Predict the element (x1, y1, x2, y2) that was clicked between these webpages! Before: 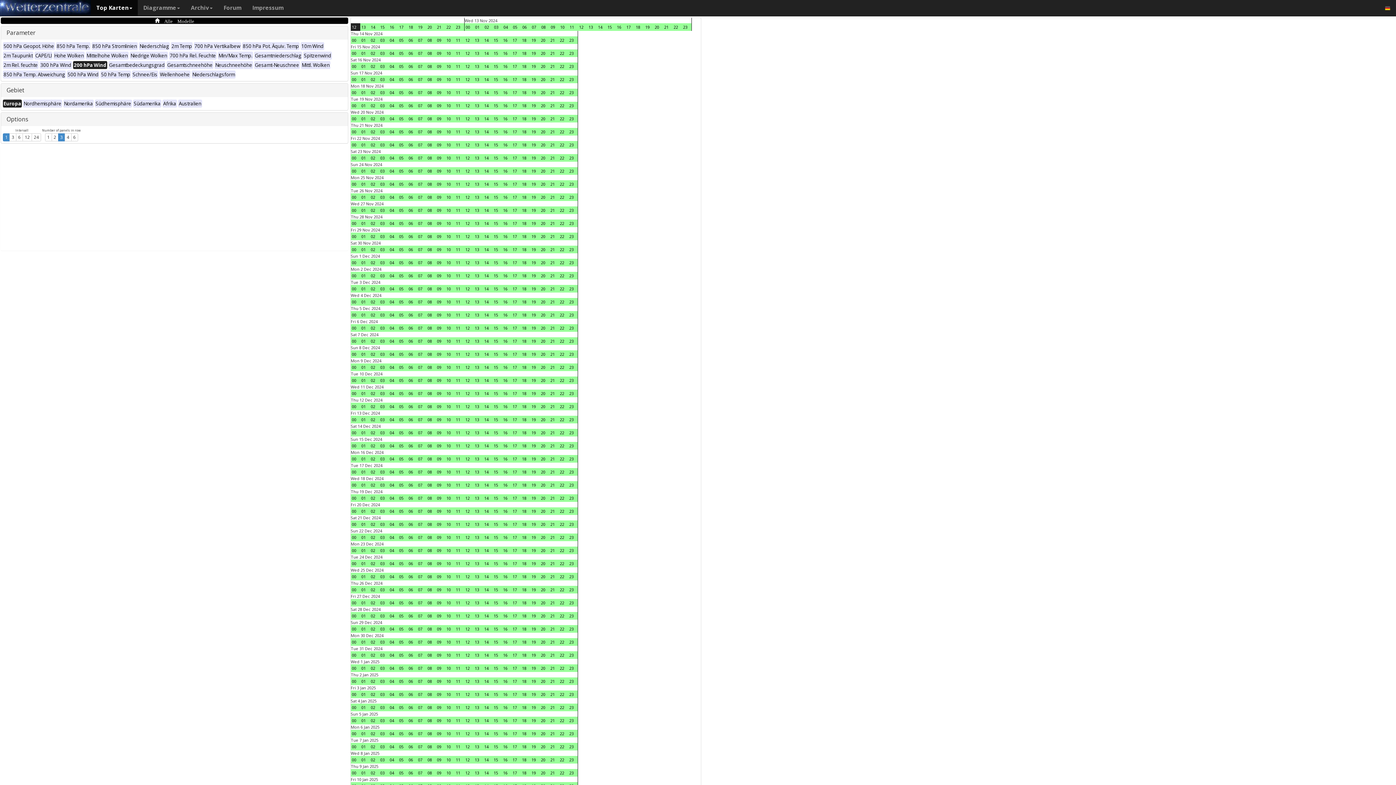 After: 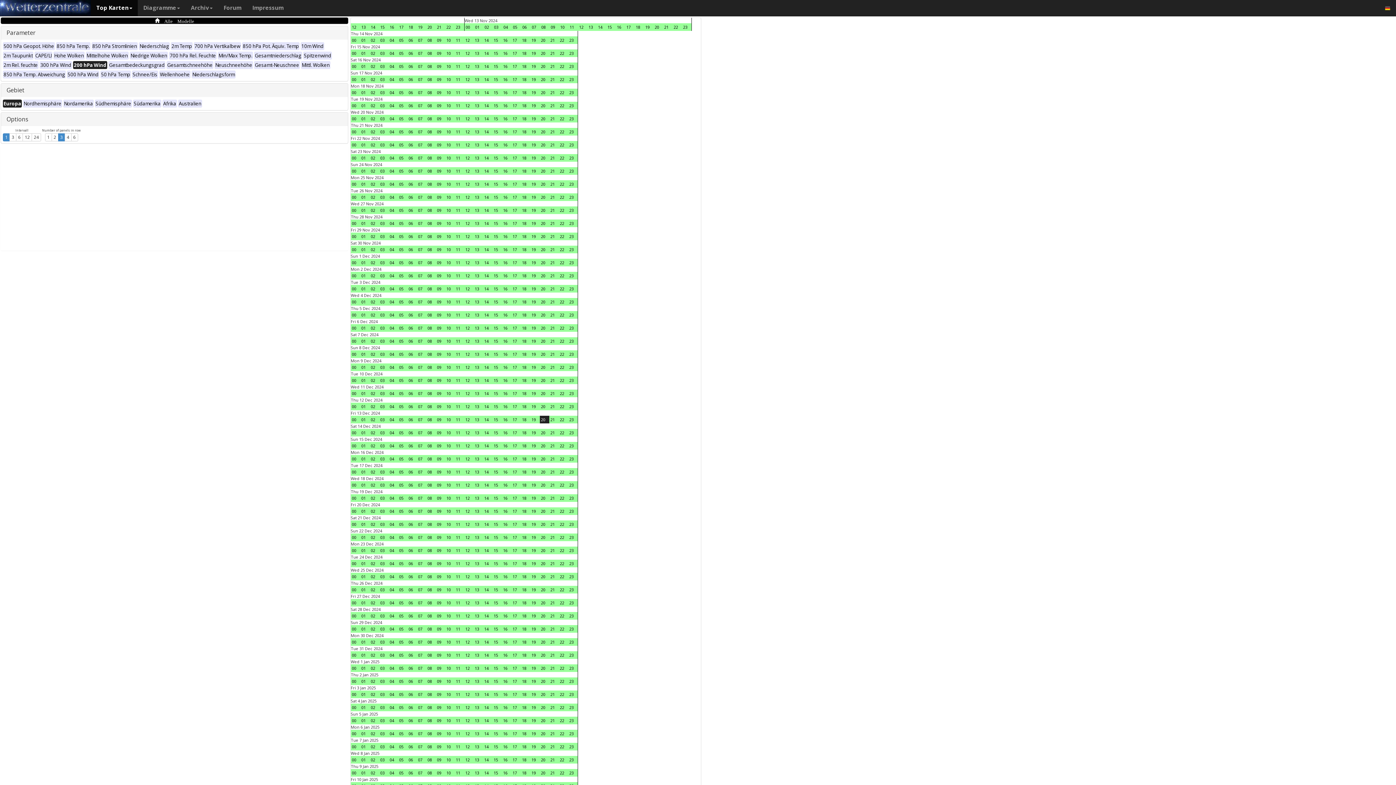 Action: label: 20 bbox: (540, 416, 549, 423)